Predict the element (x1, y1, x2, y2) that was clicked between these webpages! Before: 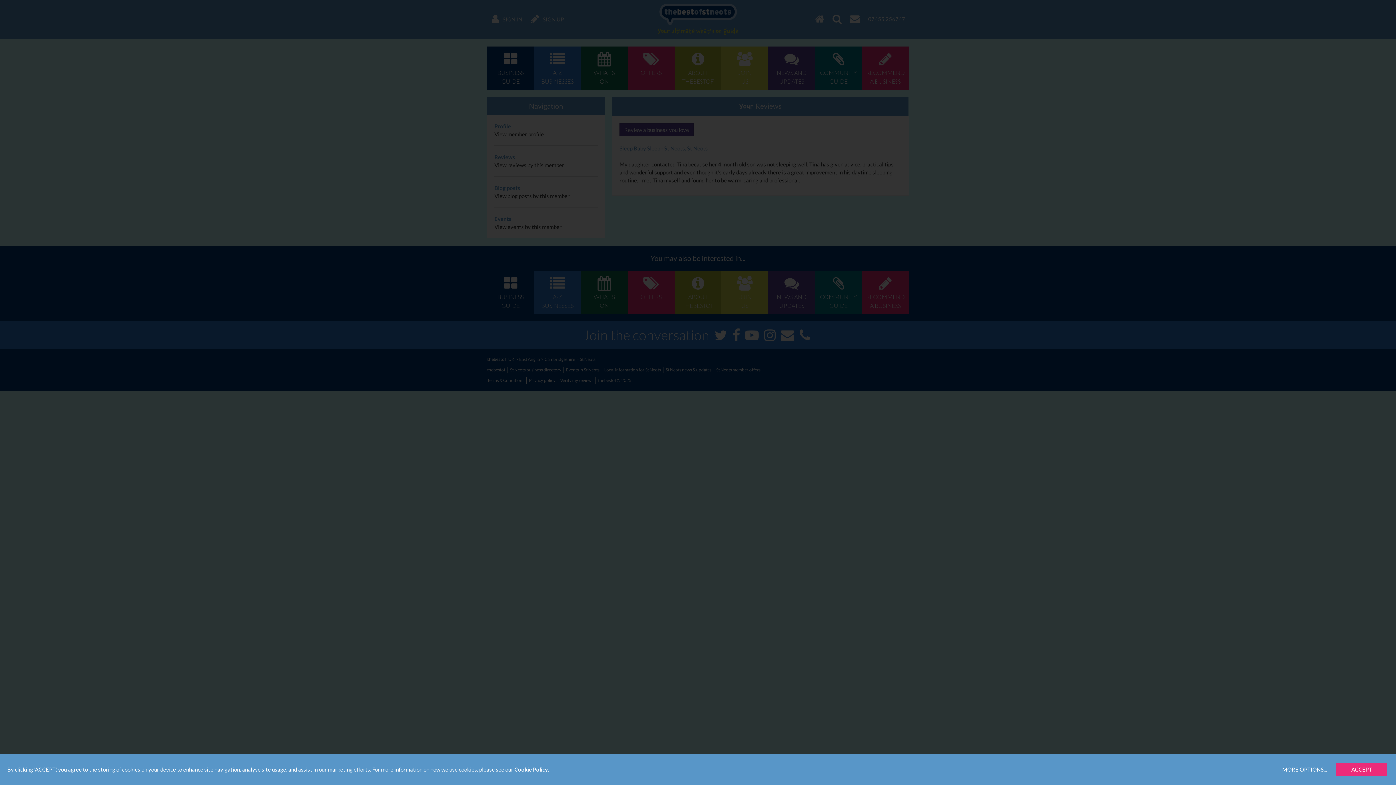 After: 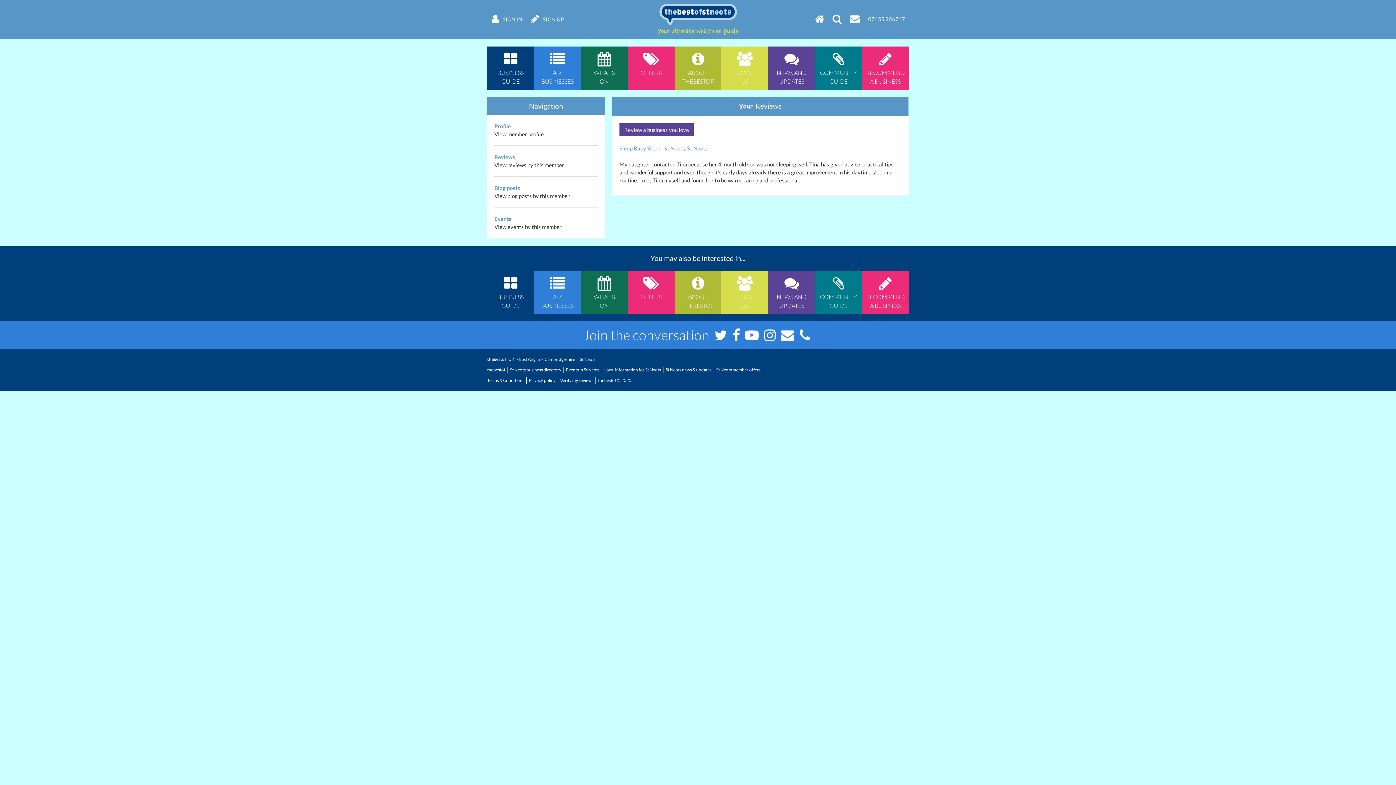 Action: label: ACCEPT bbox: (1336, 763, 1387, 776)